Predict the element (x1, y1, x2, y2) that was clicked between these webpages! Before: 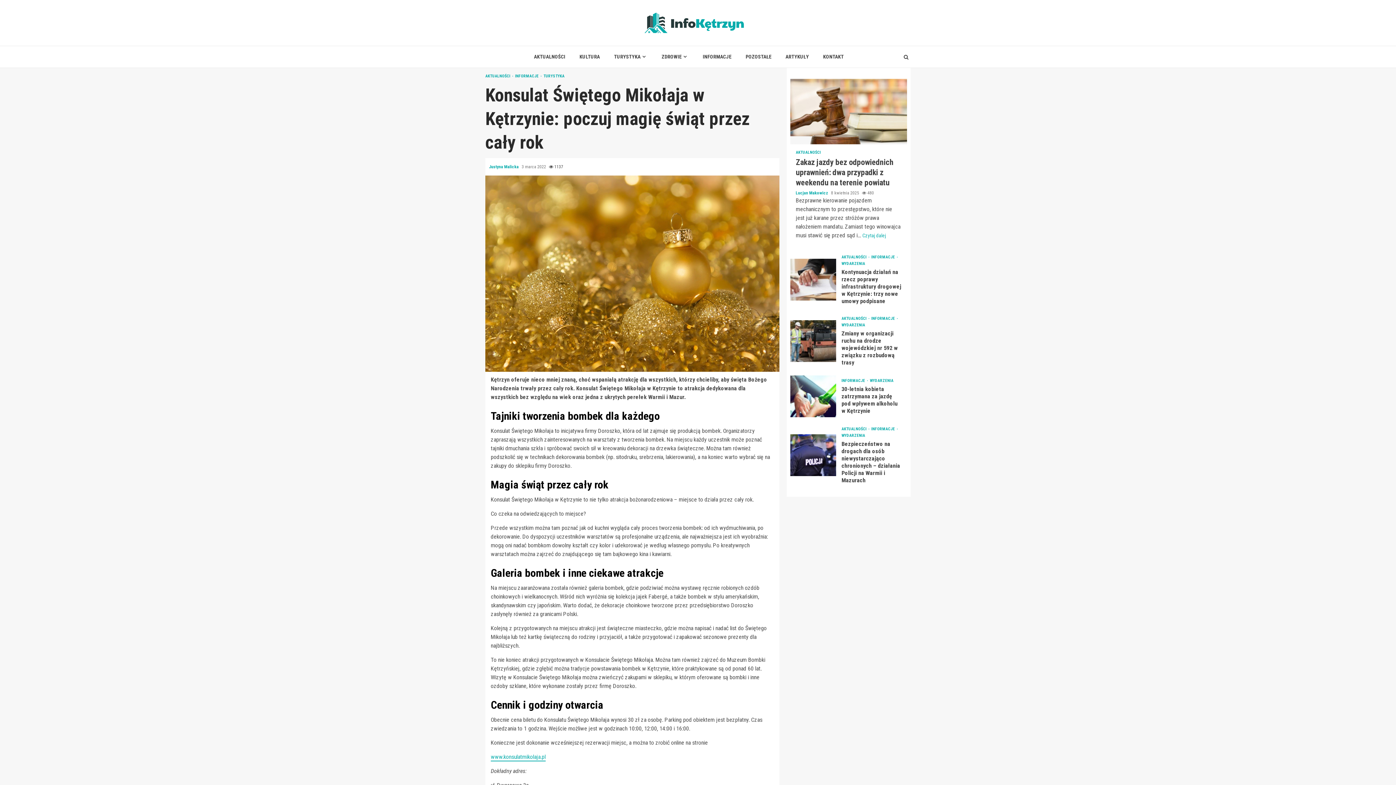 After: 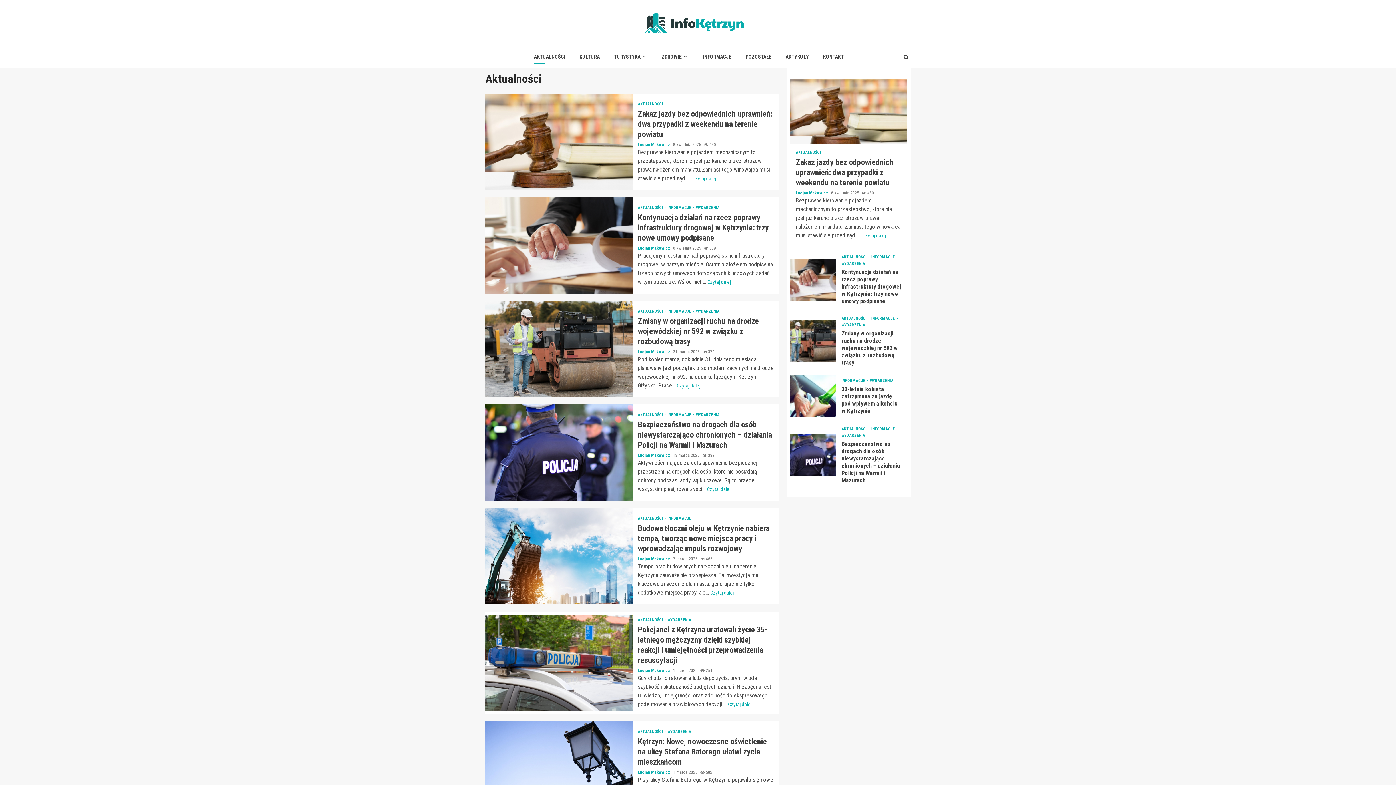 Action: label: AKTUALNOŚCI  bbox: (841, 255, 869, 259)